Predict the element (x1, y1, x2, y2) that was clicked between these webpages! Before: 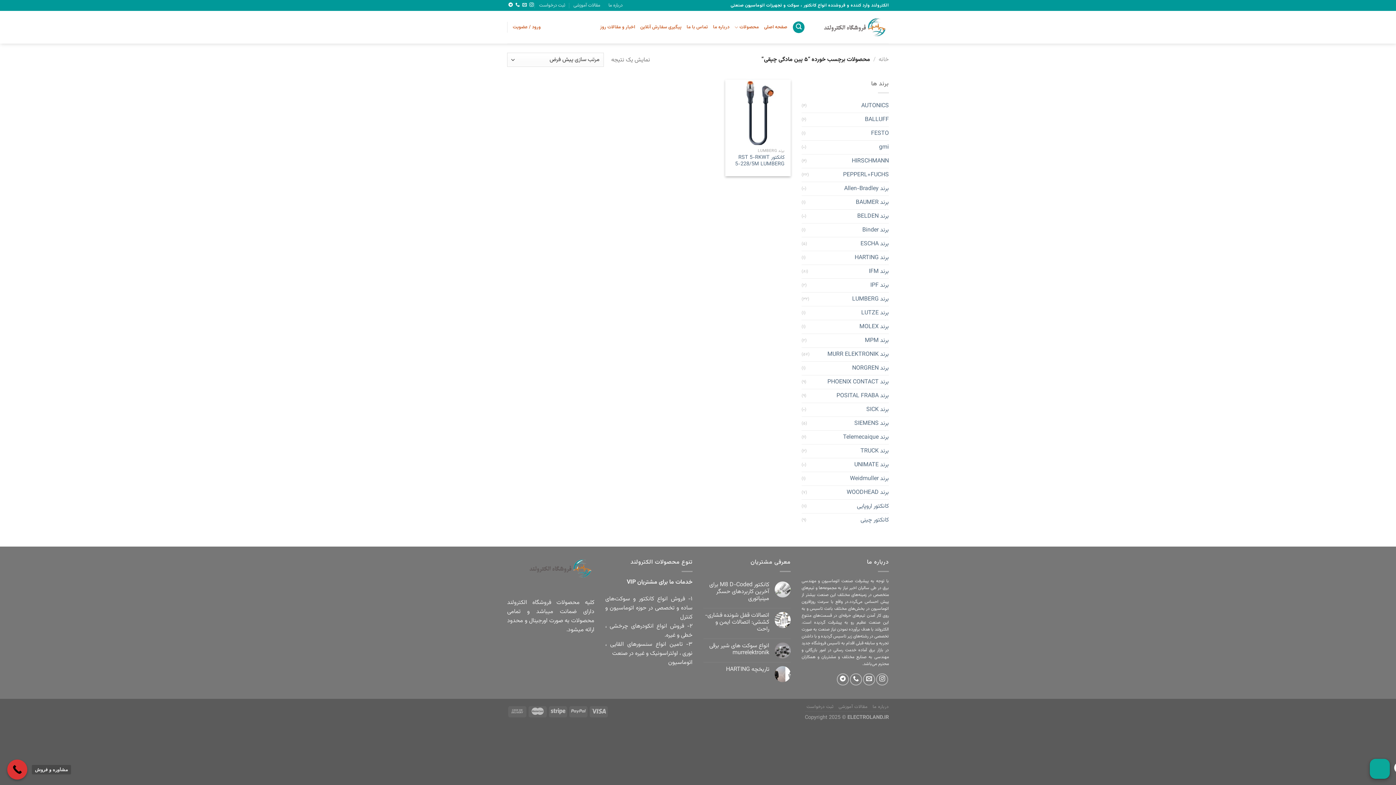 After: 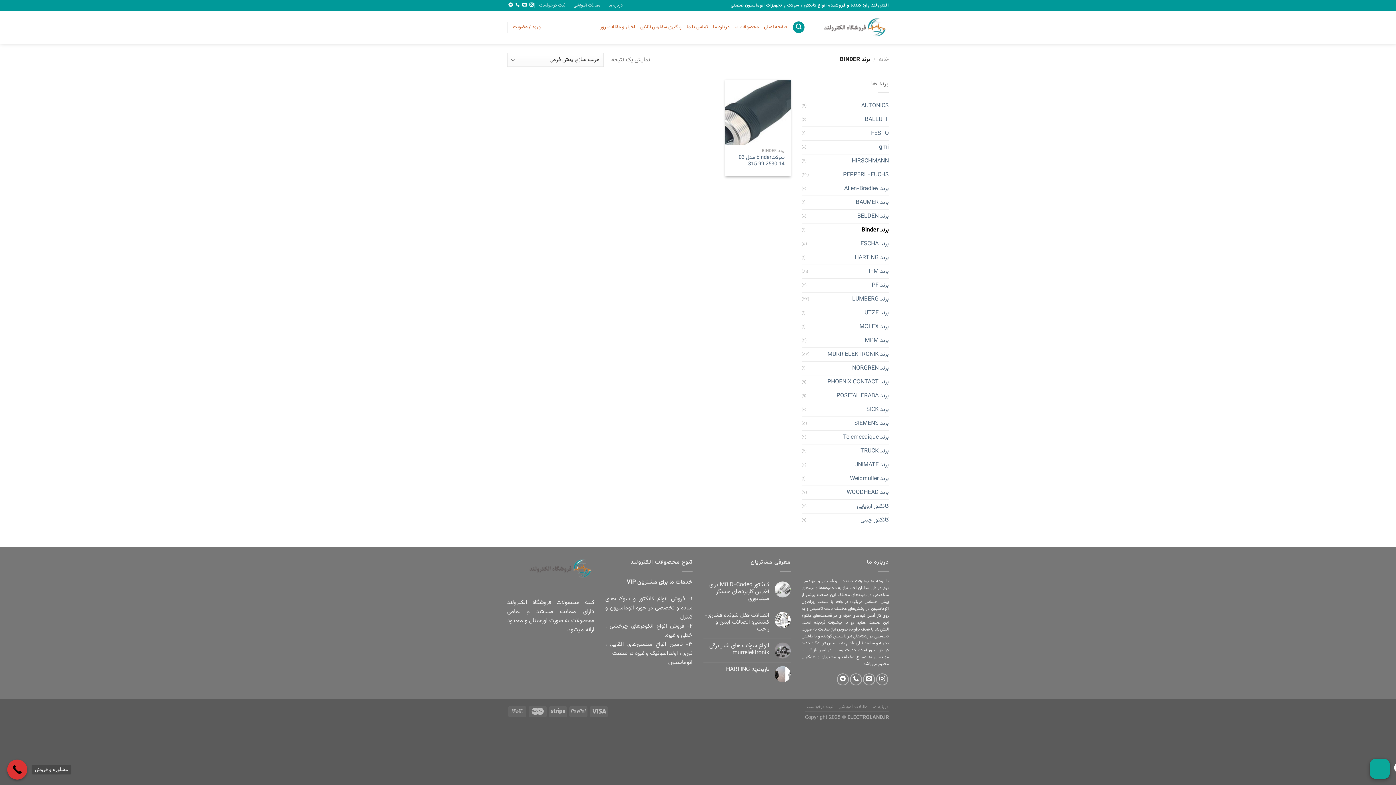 Action: bbox: (805, 223, 889, 237) label: برند Binder